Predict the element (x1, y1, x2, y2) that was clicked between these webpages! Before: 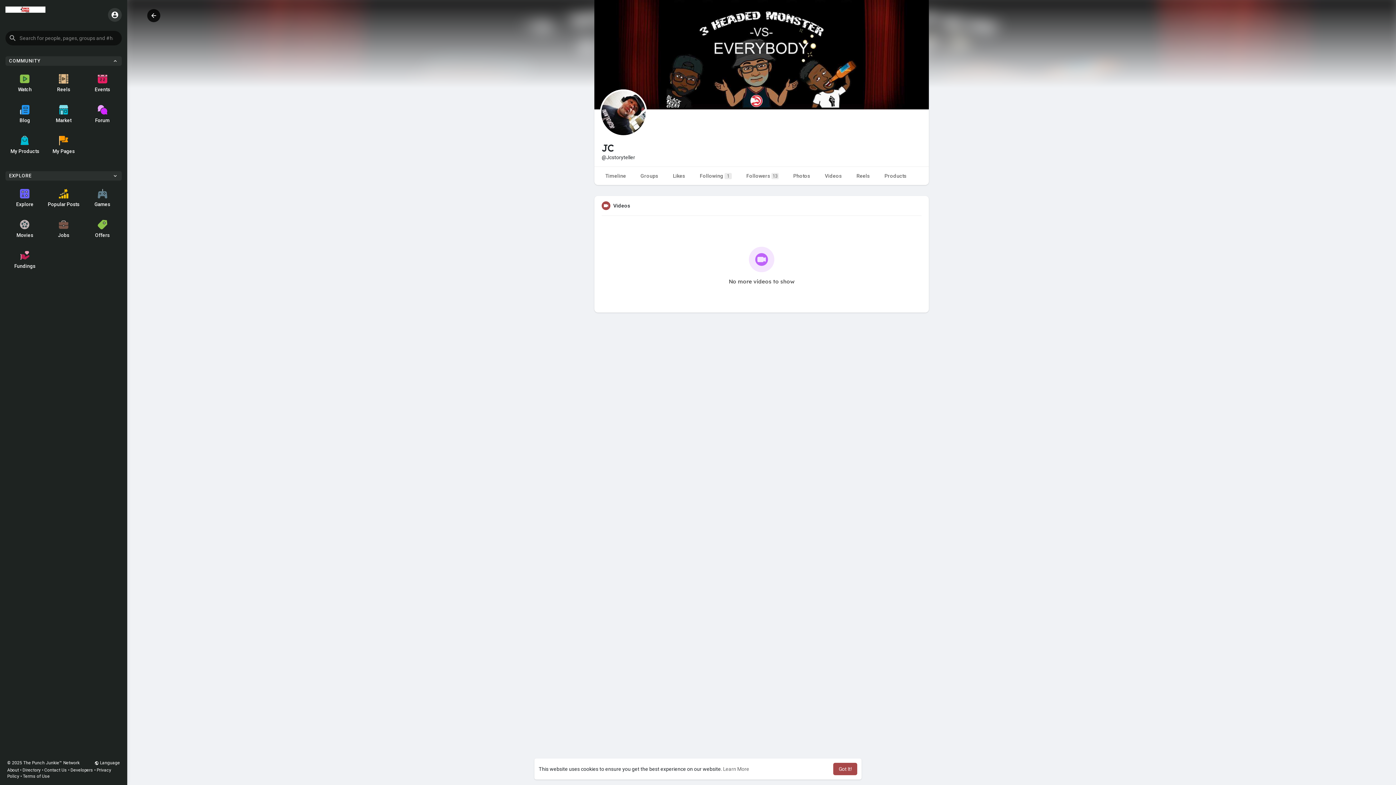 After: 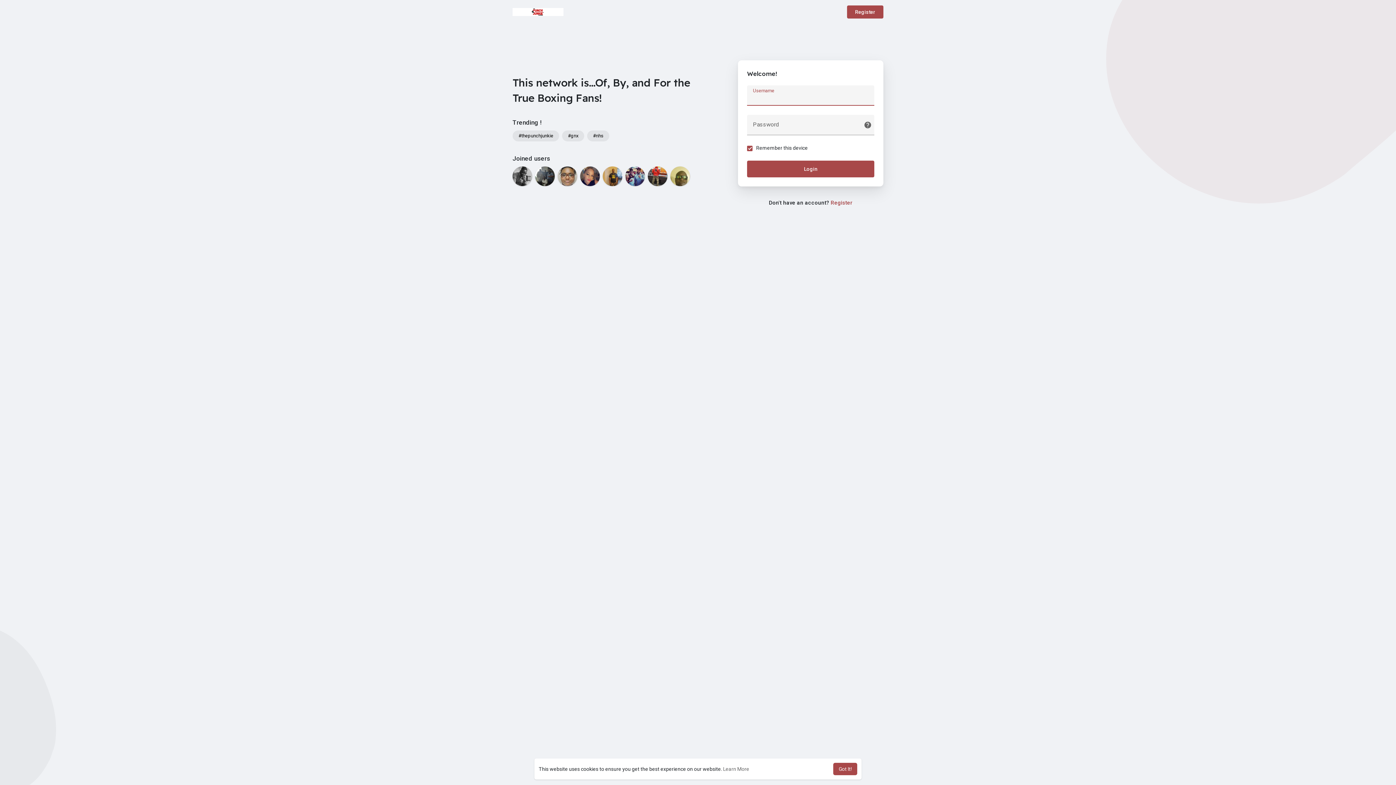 Action: bbox: (44, 213, 83, 244) label: Jobs